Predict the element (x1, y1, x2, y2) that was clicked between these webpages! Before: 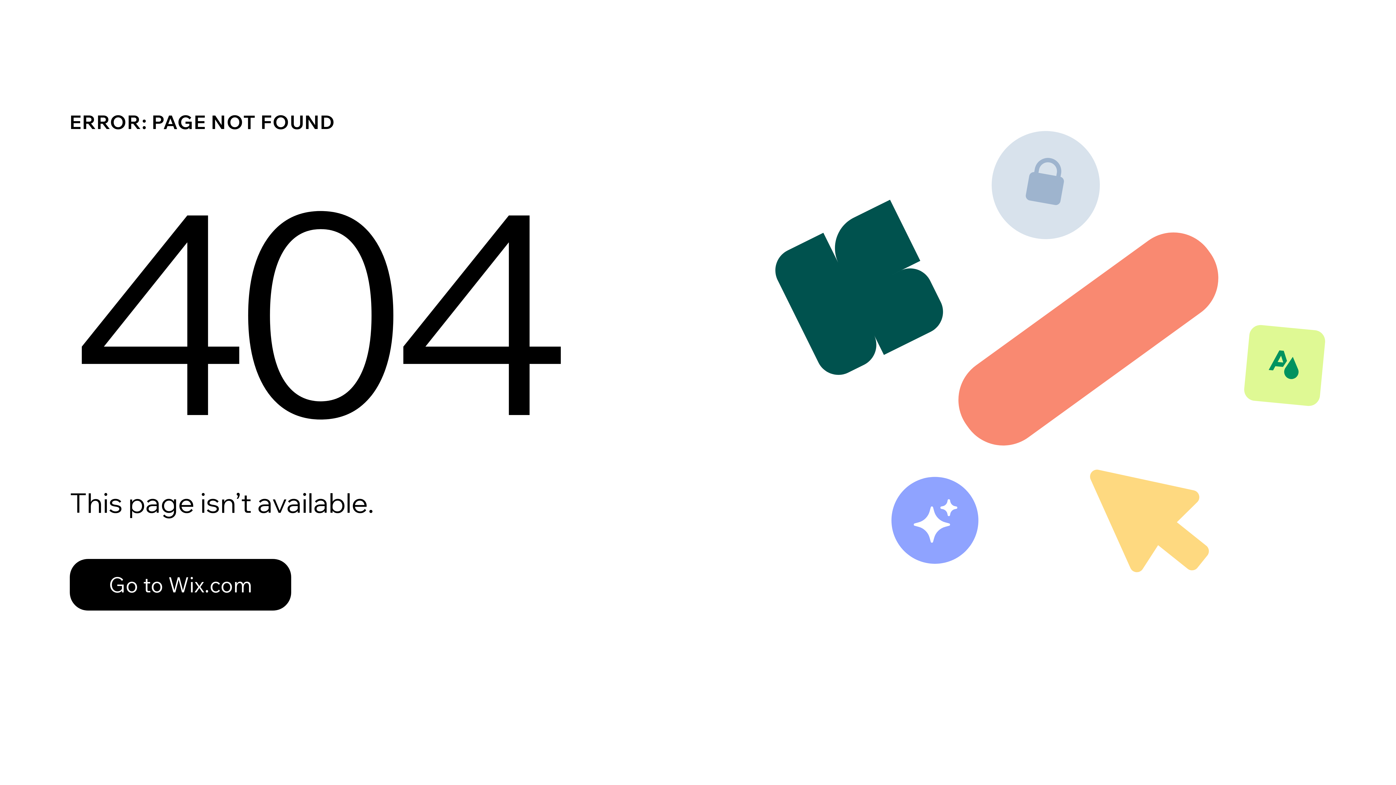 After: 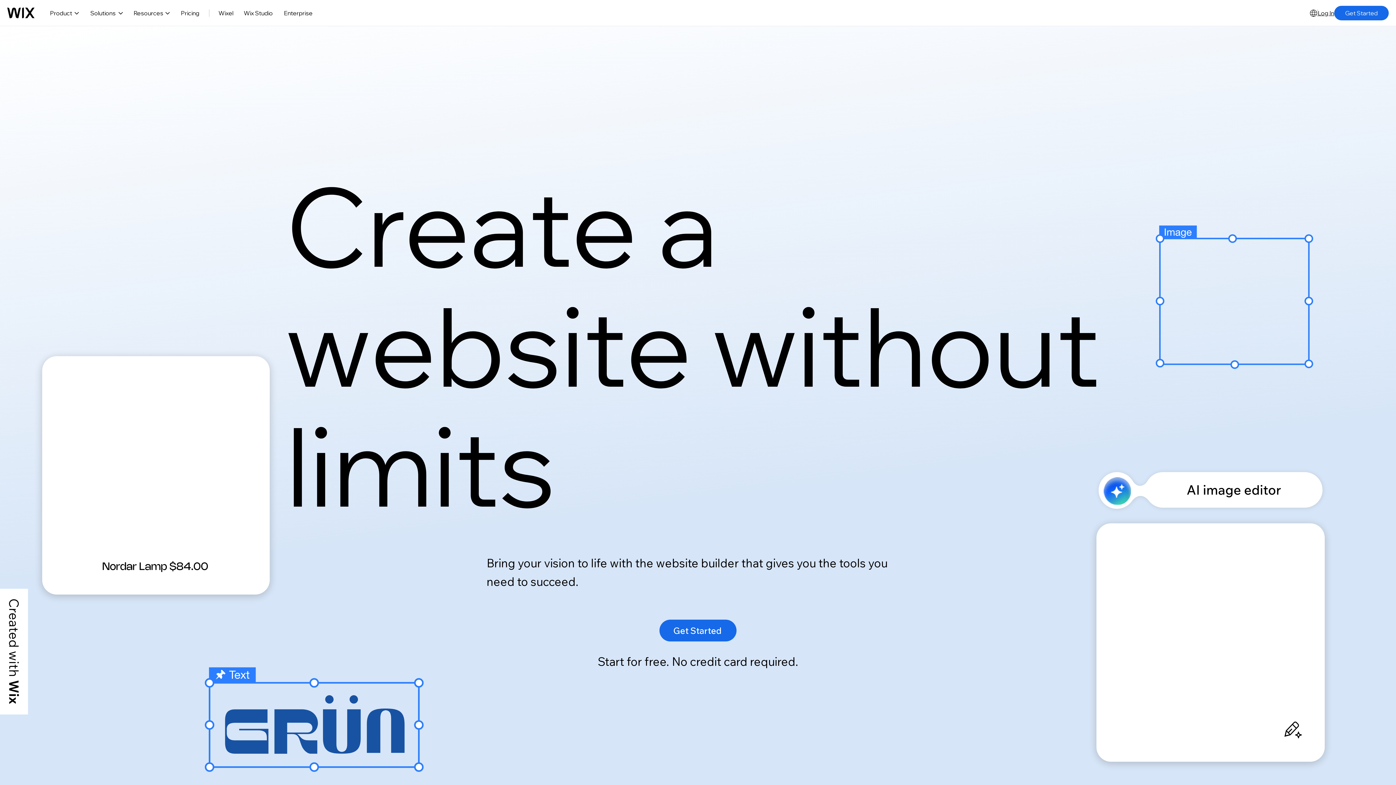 Action: bbox: (69, 559, 291, 610) label: Go to Wix.com